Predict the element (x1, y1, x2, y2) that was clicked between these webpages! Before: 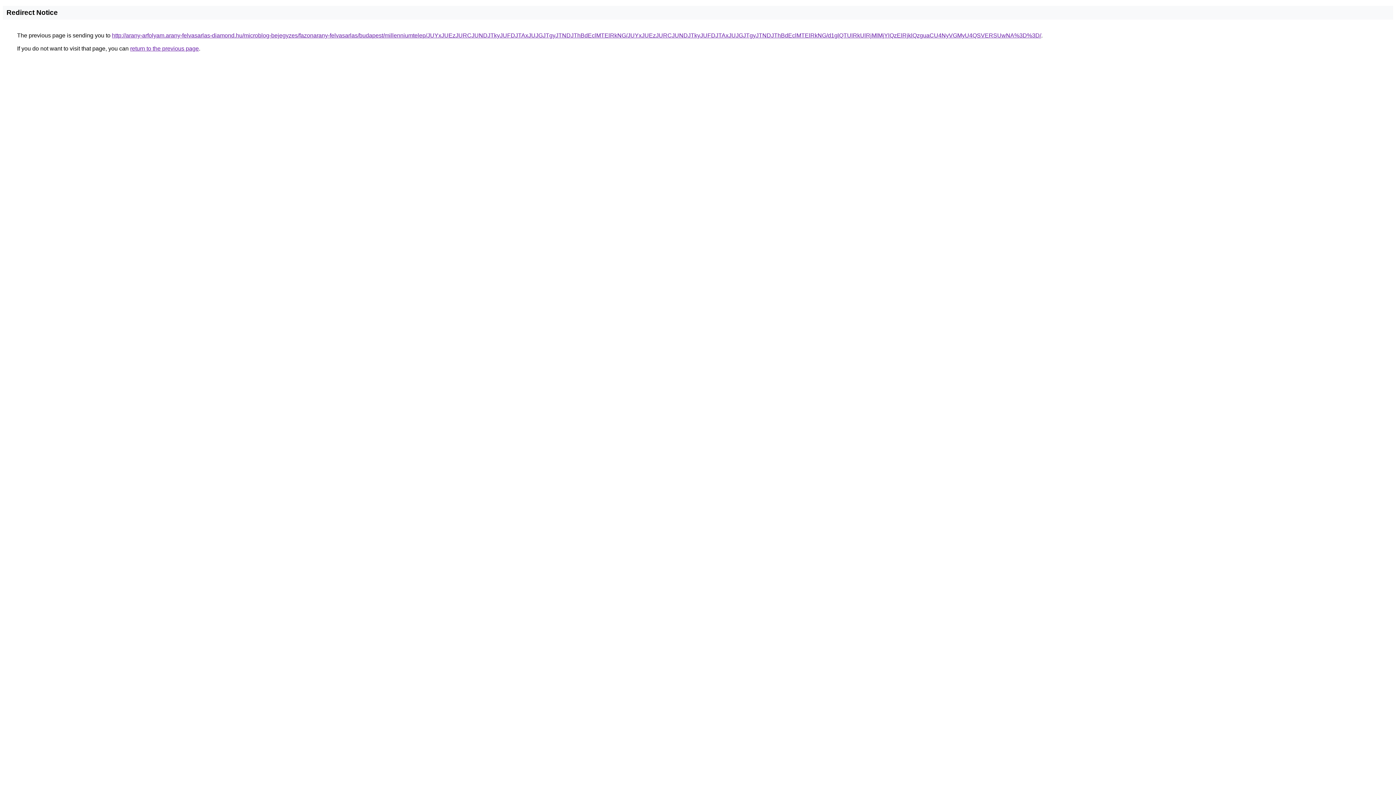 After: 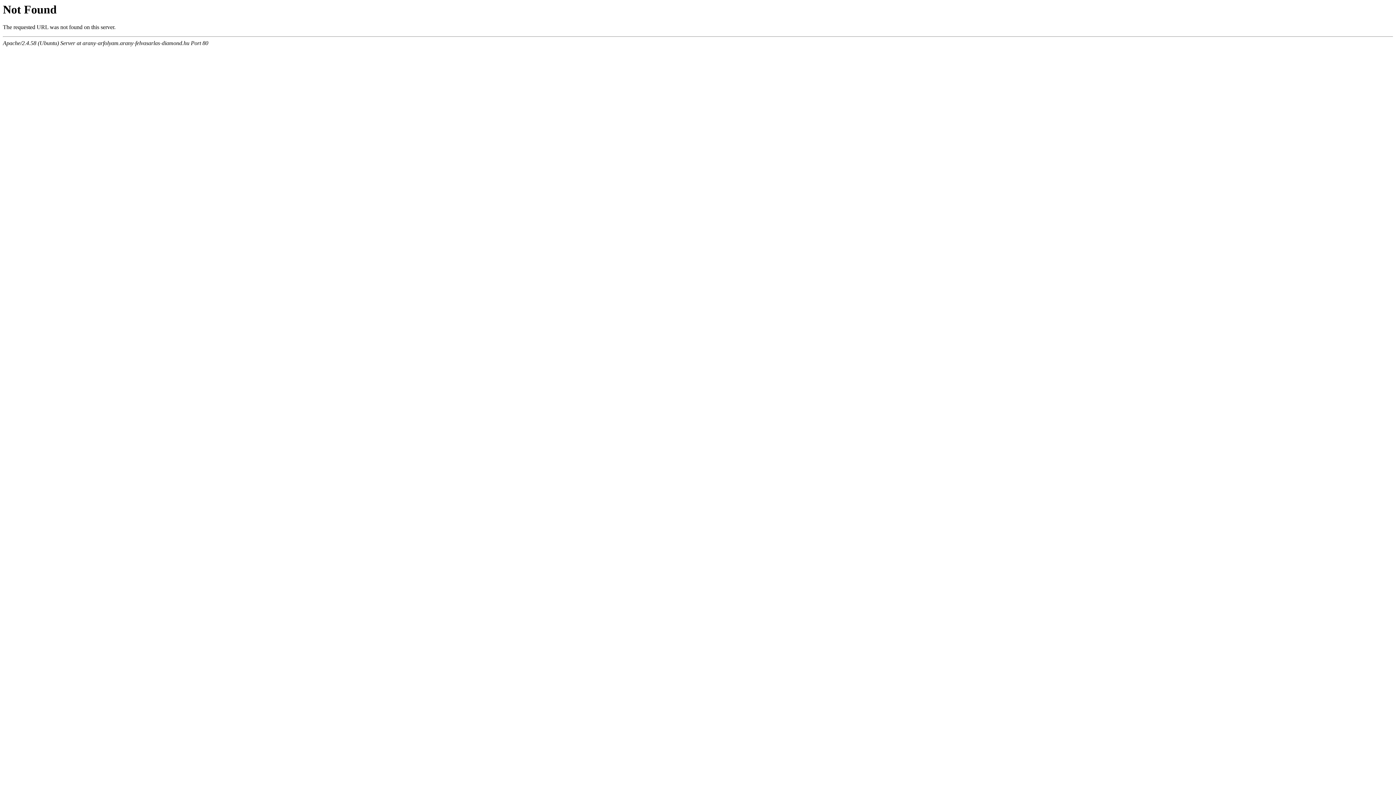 Action: label: http://arany-arfolyam.arany-felvasarlas-diamond.hu/microblog-bejegyzes/fazonarany-felvasarlas/budapest/millenniumtelep/JUYxJUEzJURCJUNDJTkyJUFDJTAxJUJGJTgyJTNDJThBdEclMTElRkNG/JUYxJUEzJURCJUNDJTkyJUFDJTAxJUJGJTgyJTNDJThBdEclMTElRkNG/d1glQTUlRkUlRjMlMjYlQzElRjklQzguaCU4NyVGMyU4QSVERSUwNA%3D%3D/ bbox: (112, 32, 1041, 38)